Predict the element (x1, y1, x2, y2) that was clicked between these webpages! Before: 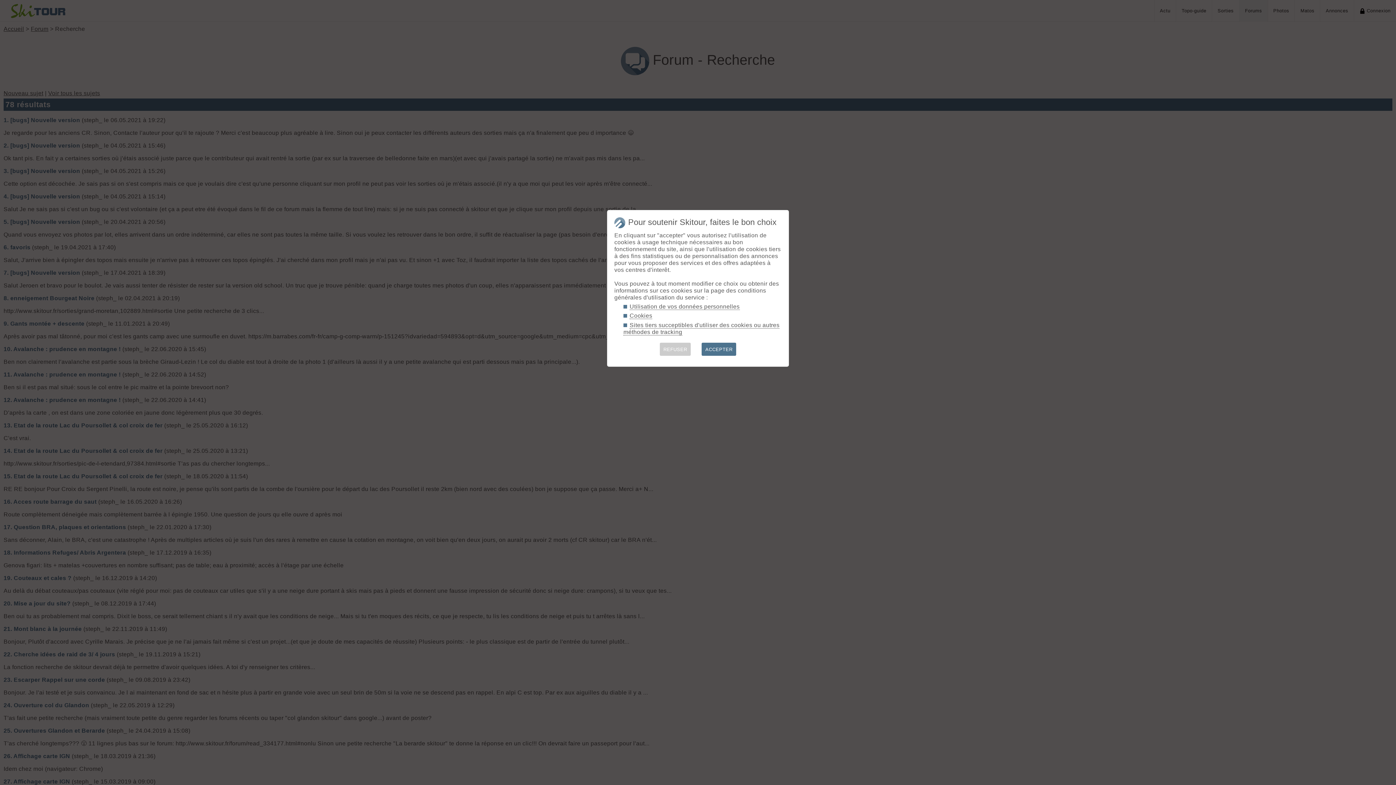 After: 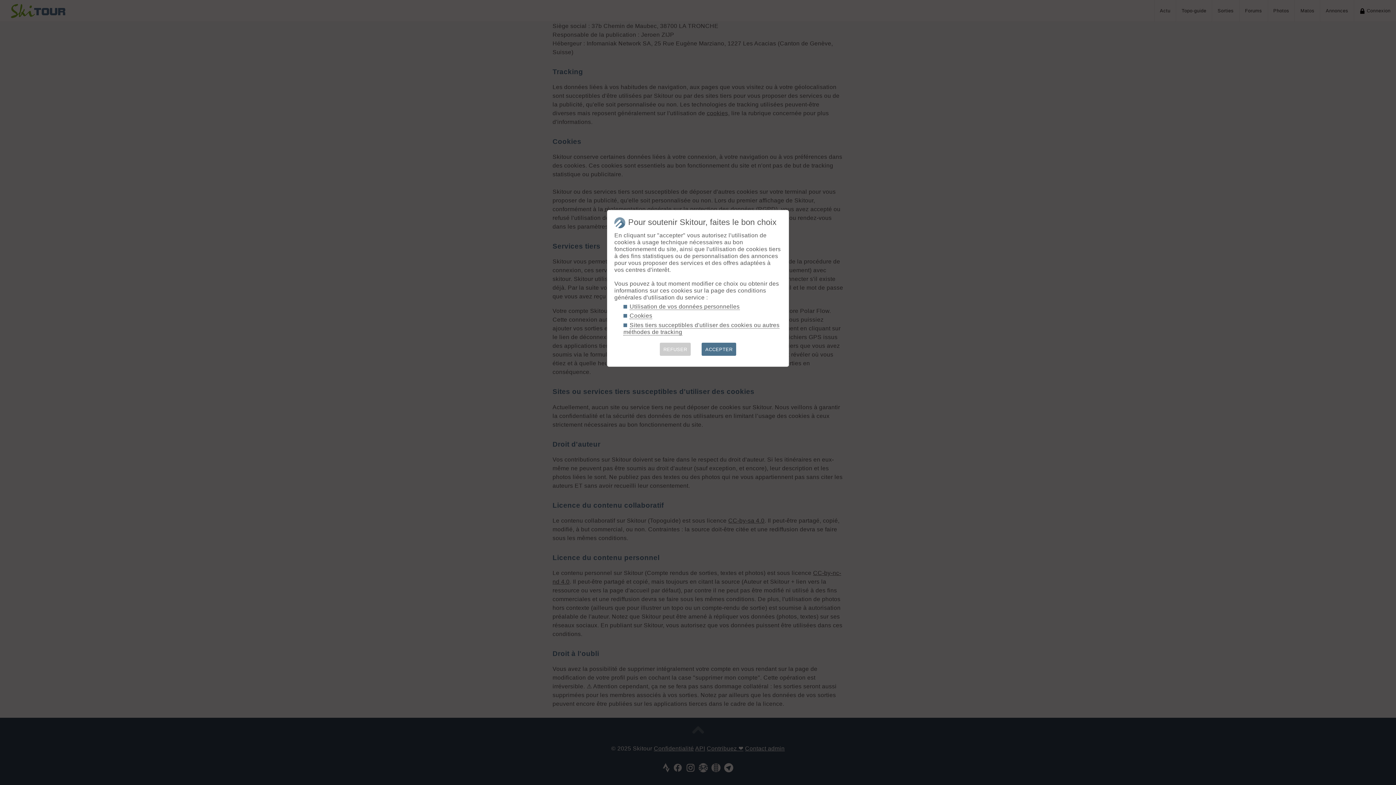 Action: bbox: (629, 312, 652, 319) label: Cookies